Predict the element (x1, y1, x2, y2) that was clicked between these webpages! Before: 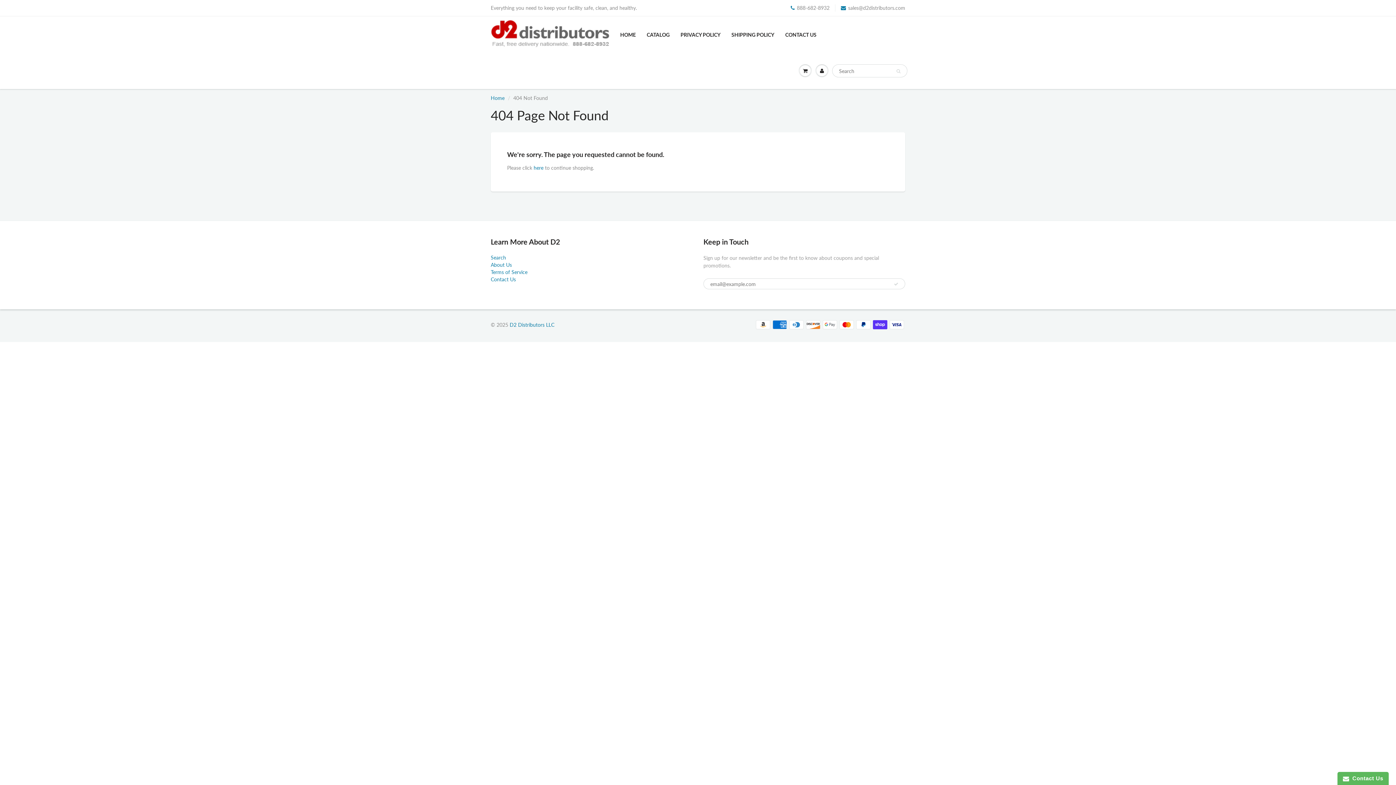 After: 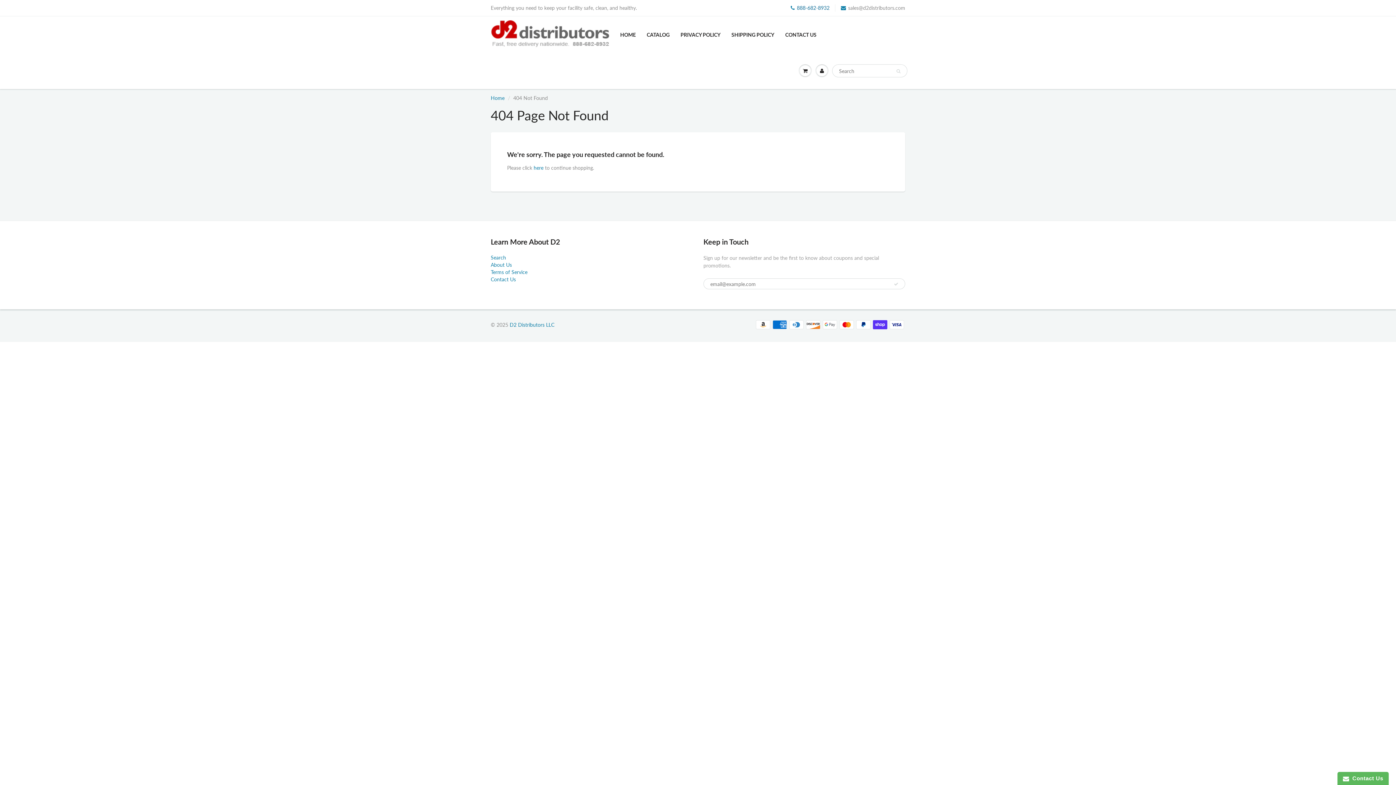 Action: bbox: (790, 4, 829, 11) label: 888-682-8932